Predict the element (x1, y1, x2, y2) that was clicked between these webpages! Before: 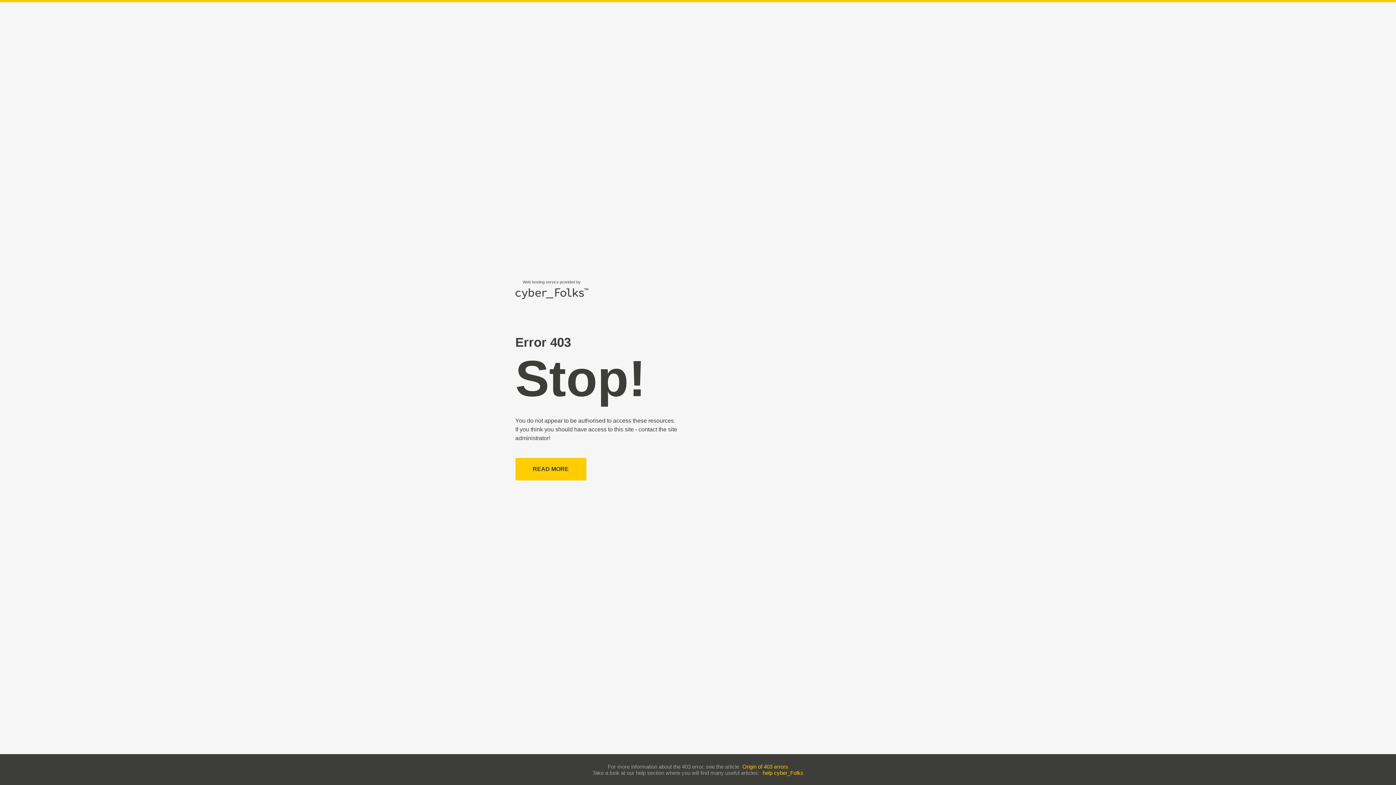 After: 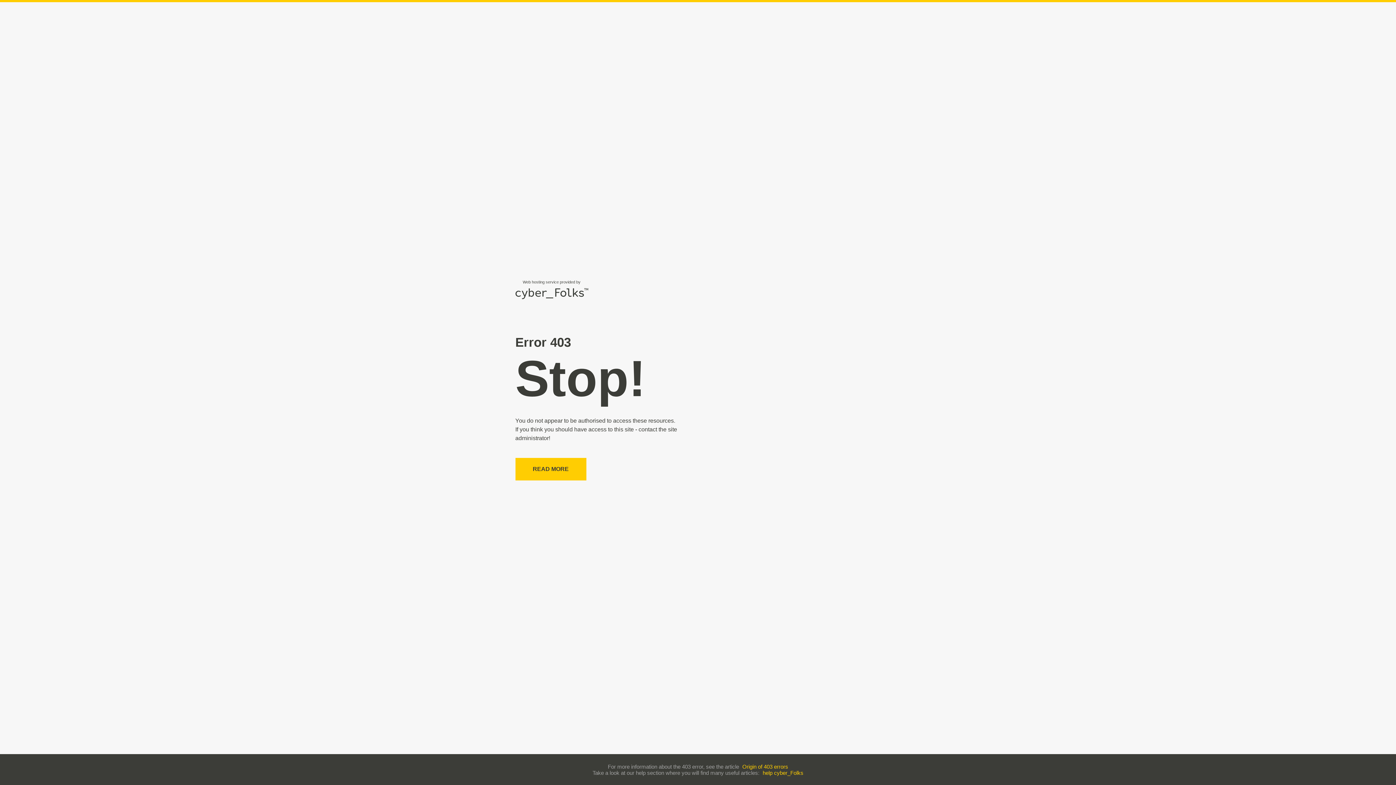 Action: label: Origin of 403 errors bbox: (742, 763, 788, 770)